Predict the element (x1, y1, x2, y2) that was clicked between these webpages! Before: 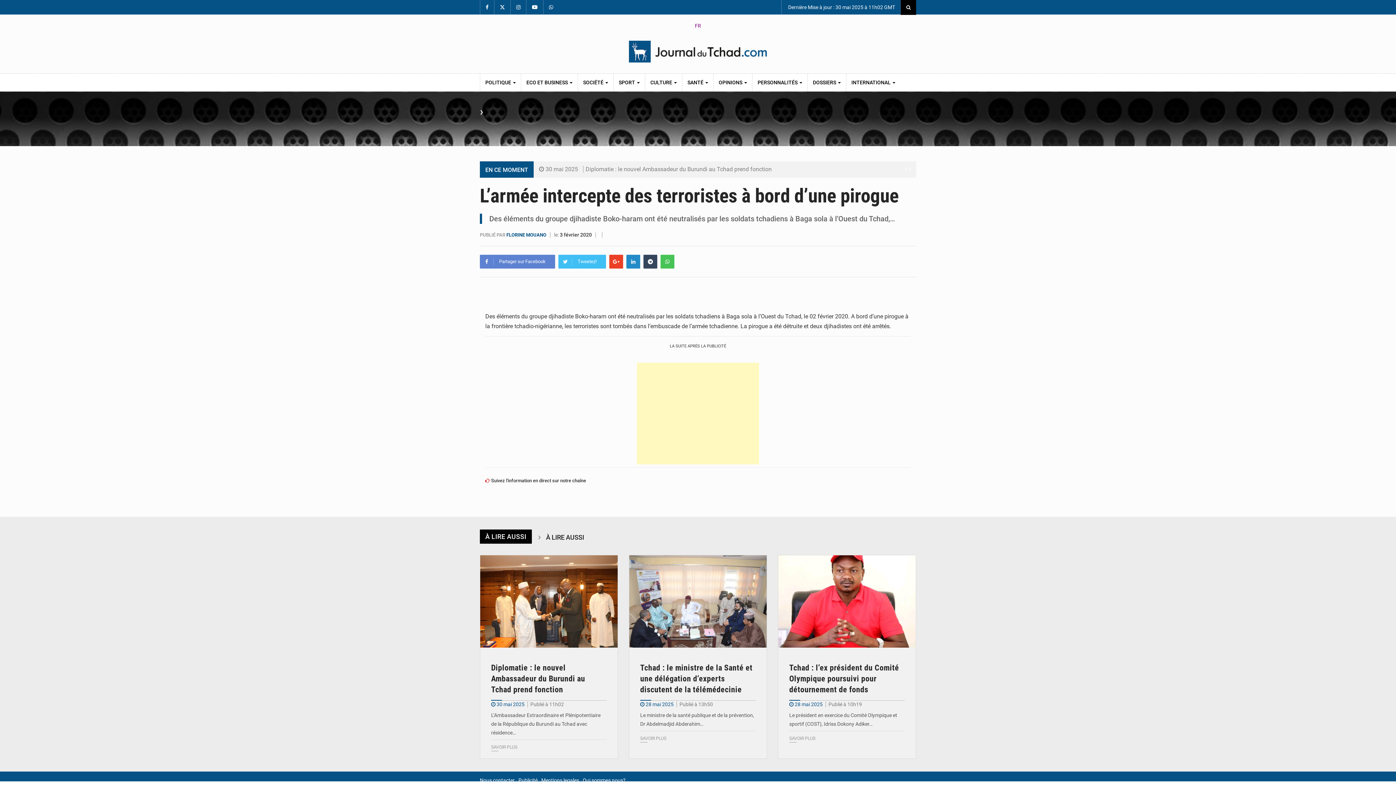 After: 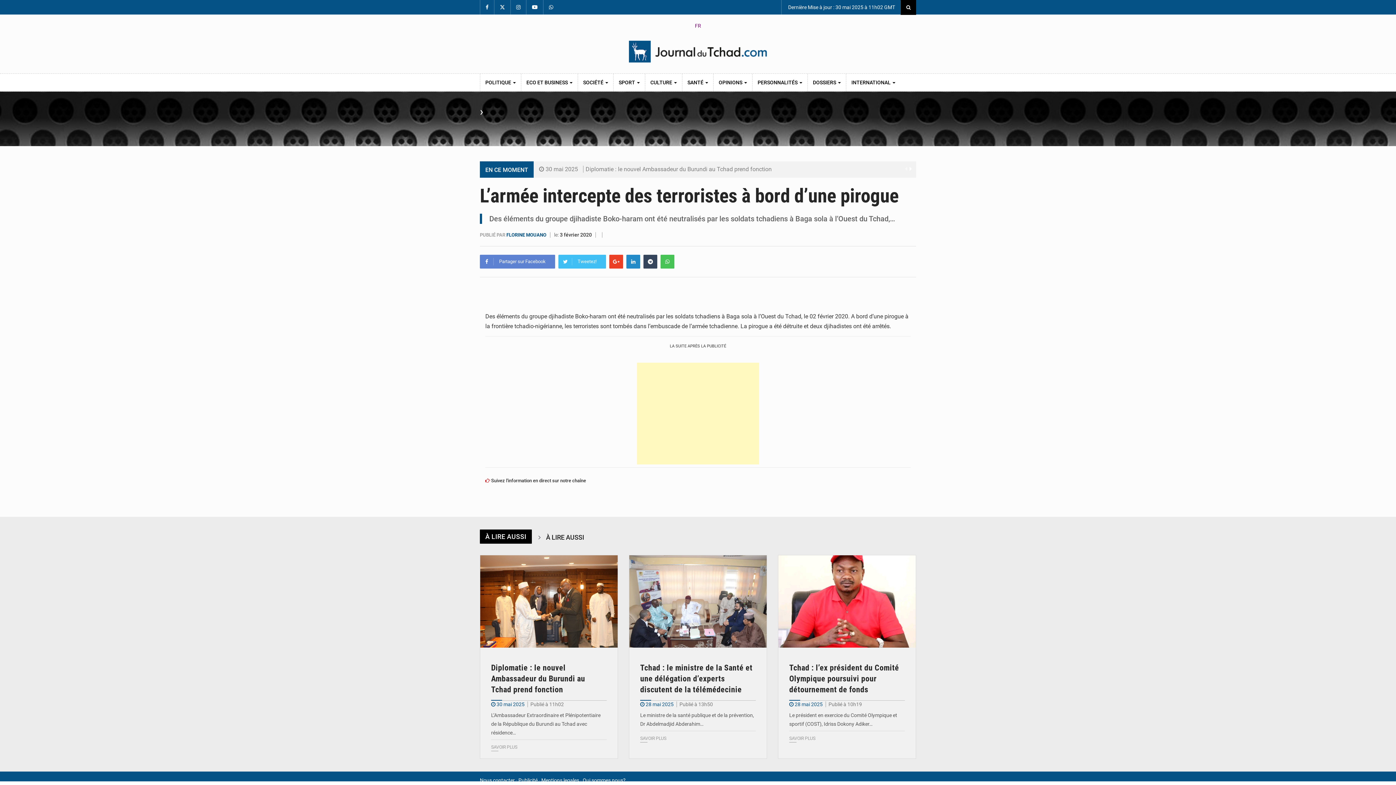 Action: bbox: (908, 164, 912, 173)